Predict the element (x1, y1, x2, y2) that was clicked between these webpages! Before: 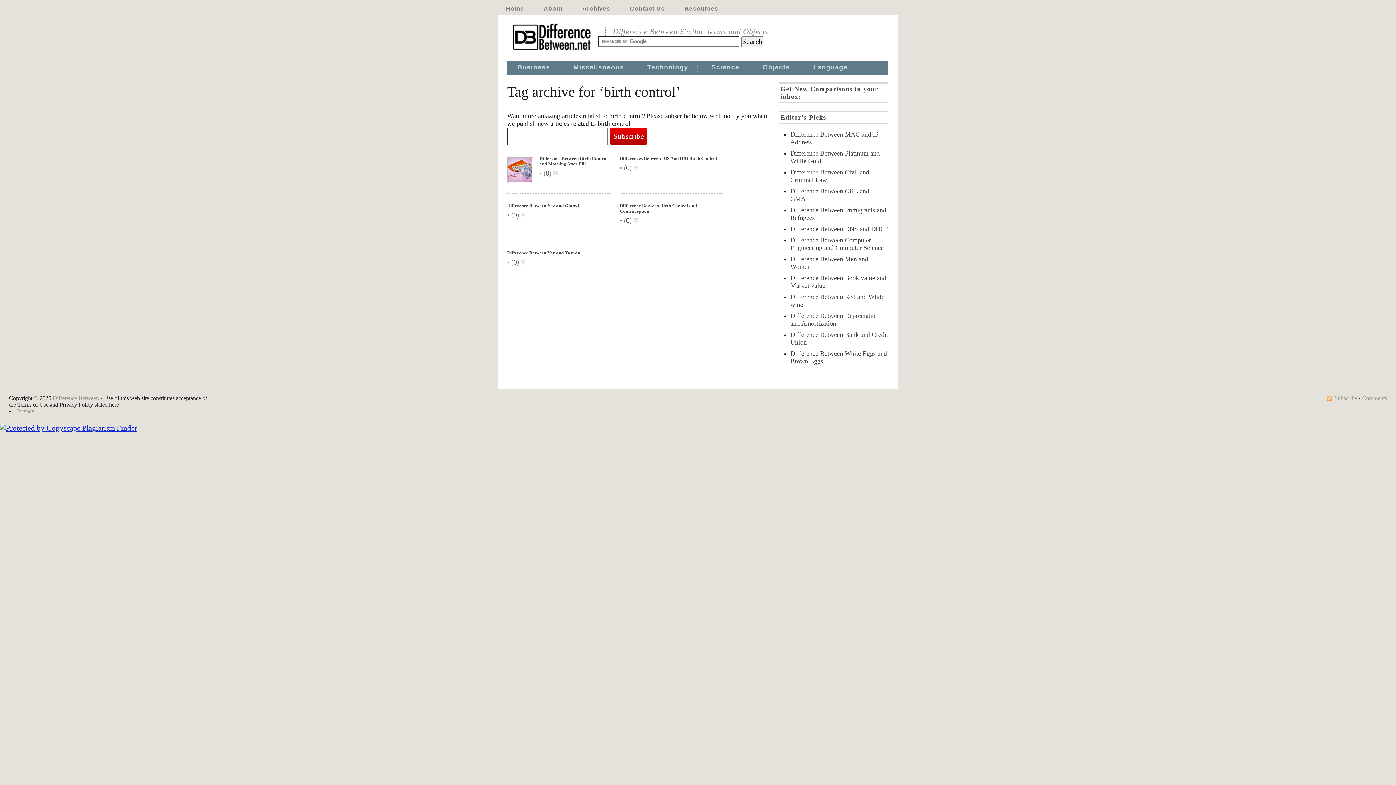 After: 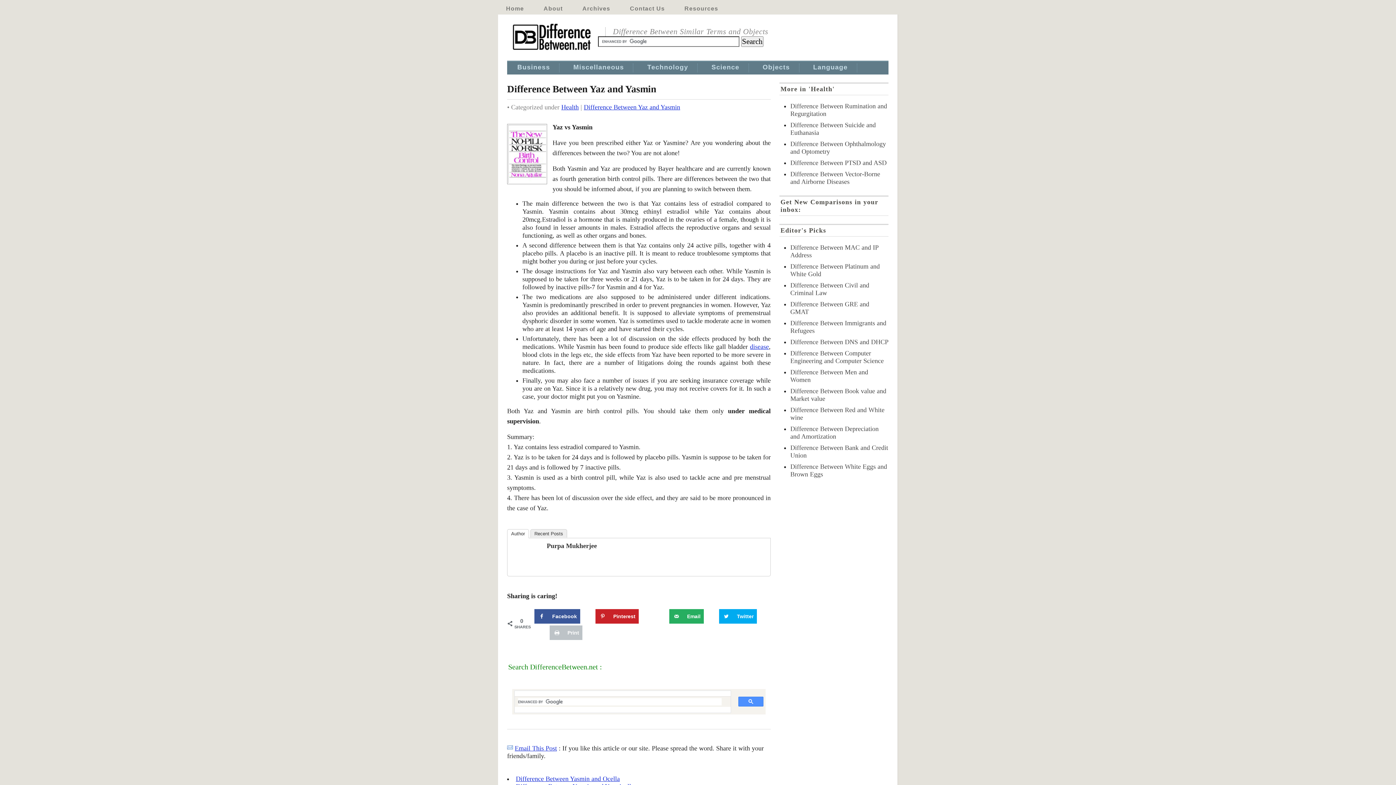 Action: label: Difference Between Yaz and Yasmin bbox: (507, 250, 580, 255)